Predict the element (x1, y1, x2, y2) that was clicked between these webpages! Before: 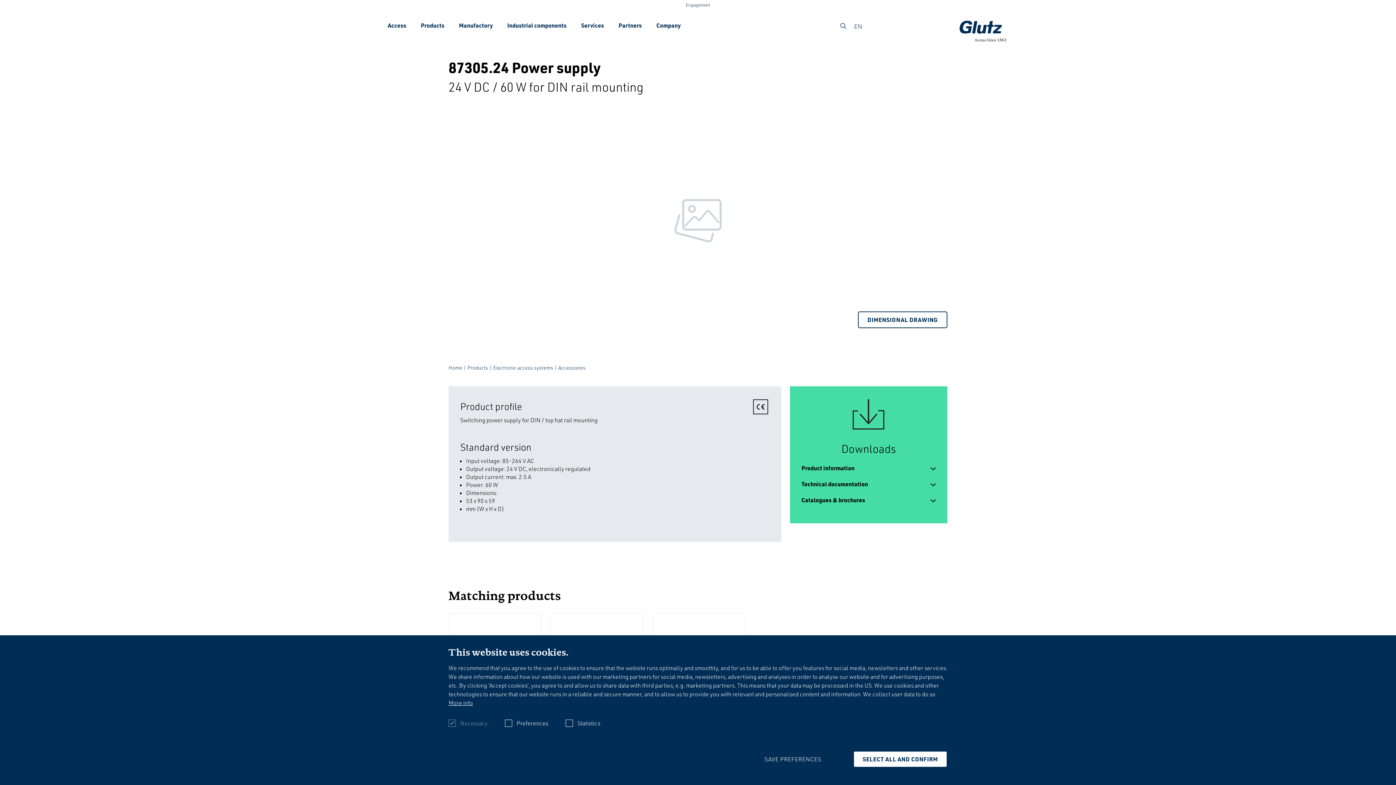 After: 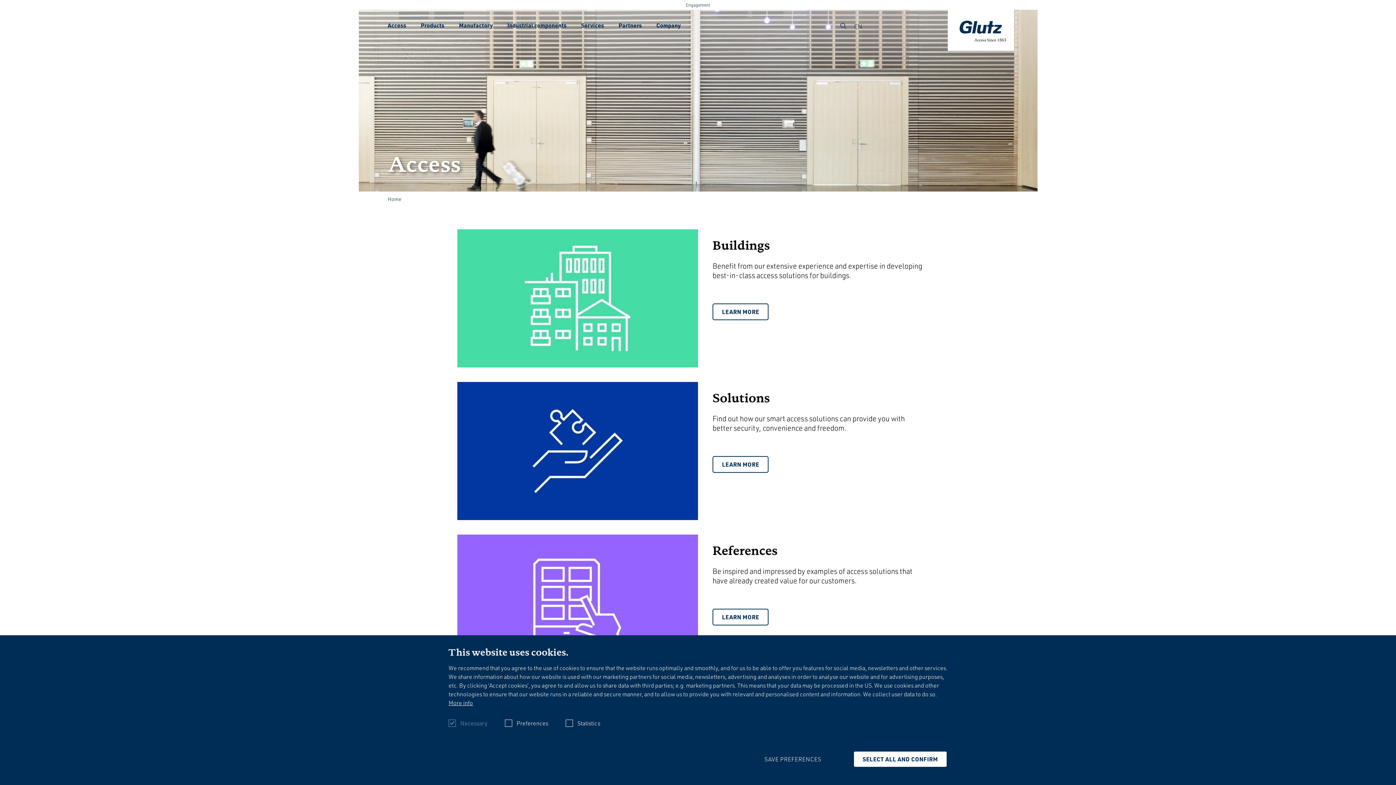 Action: bbox: (387, 0, 406, 50) label: Access